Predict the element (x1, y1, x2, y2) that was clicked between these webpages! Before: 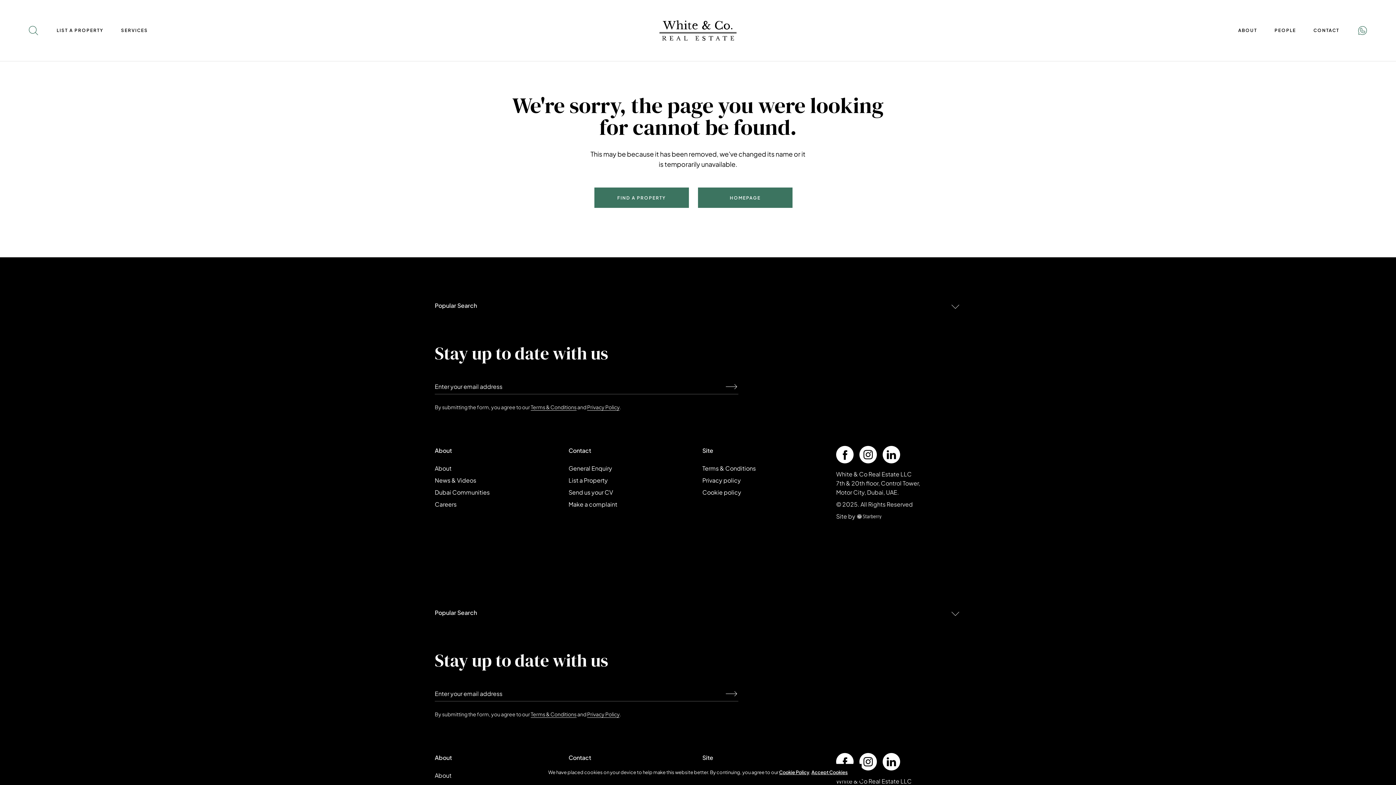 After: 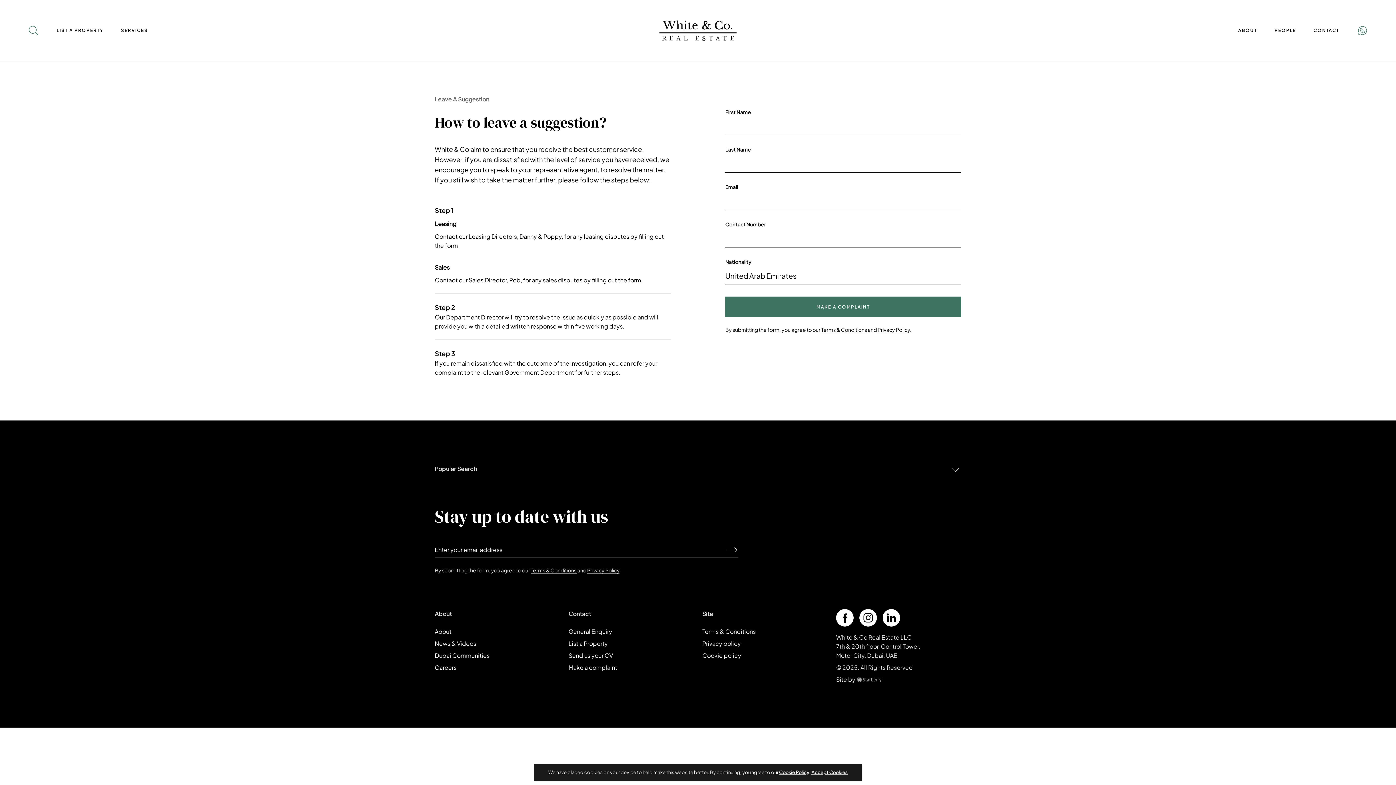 Action: label: Make a complaint bbox: (568, 500, 617, 508)